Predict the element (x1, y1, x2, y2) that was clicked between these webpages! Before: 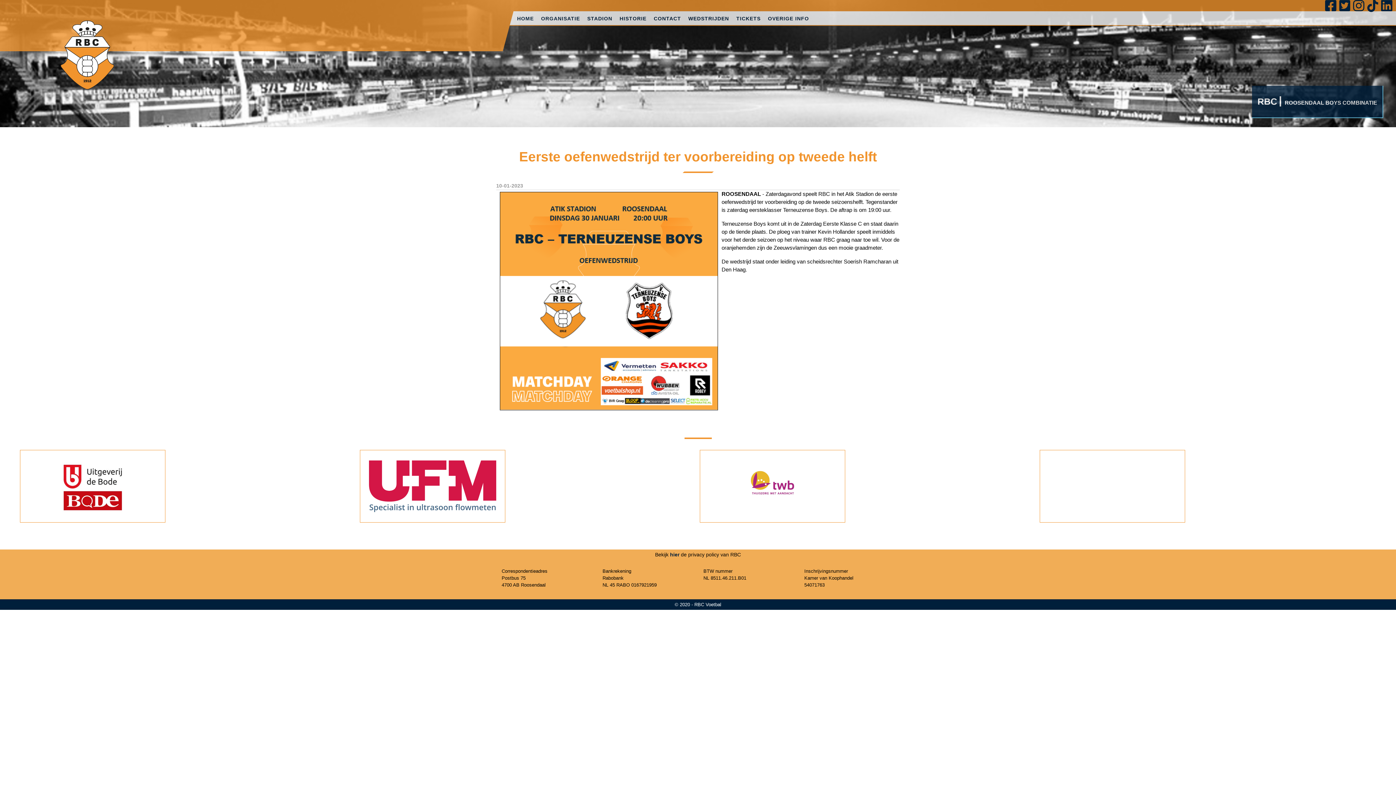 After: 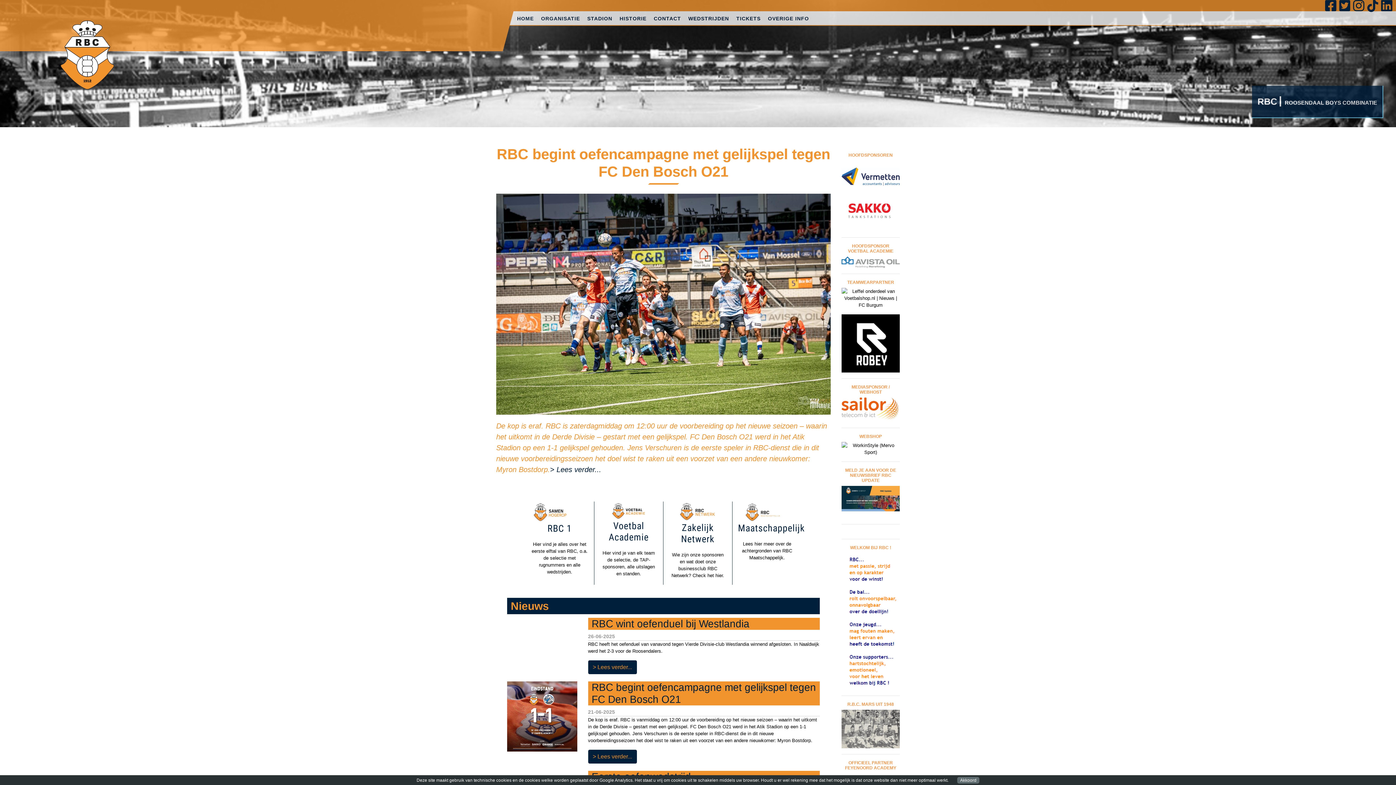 Action: label: HOME bbox: (513, 11, 537, 25)